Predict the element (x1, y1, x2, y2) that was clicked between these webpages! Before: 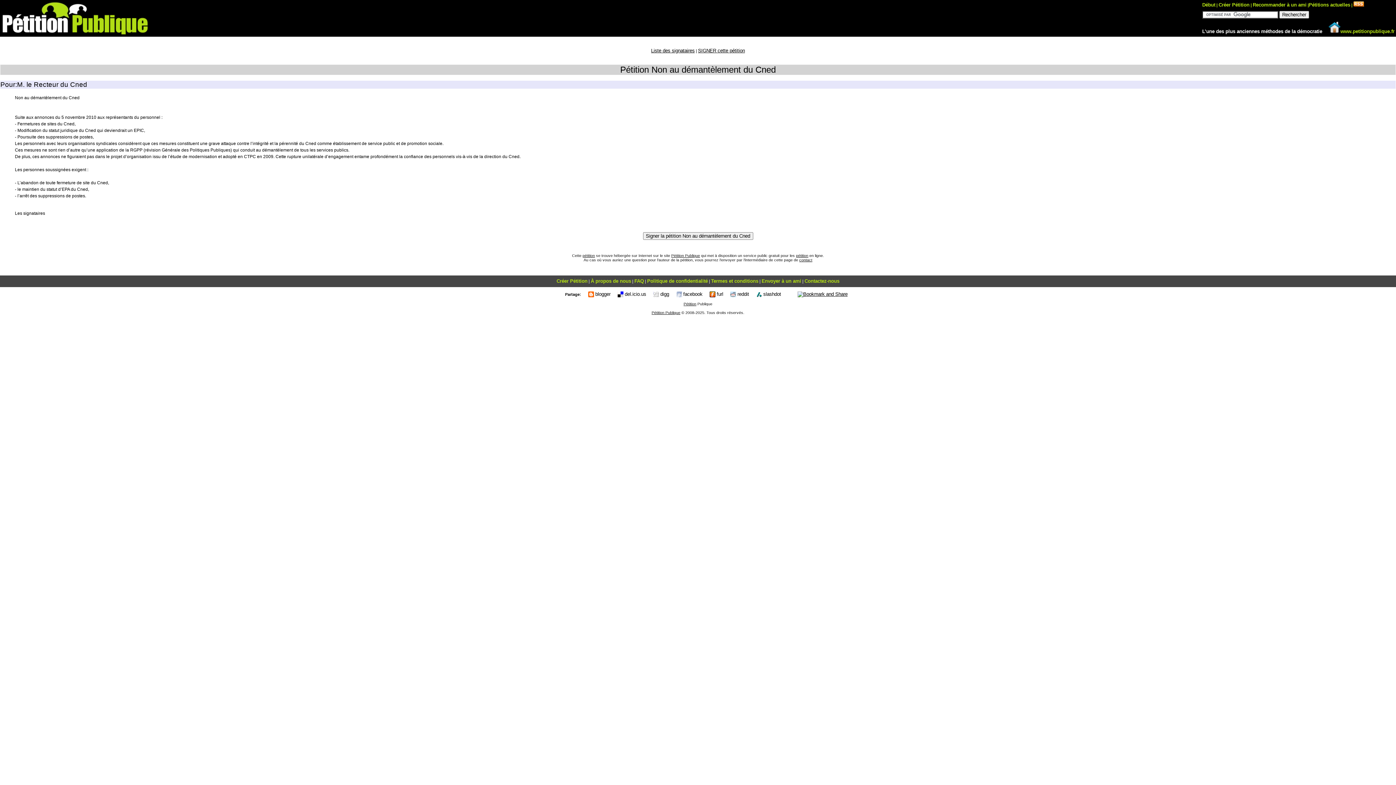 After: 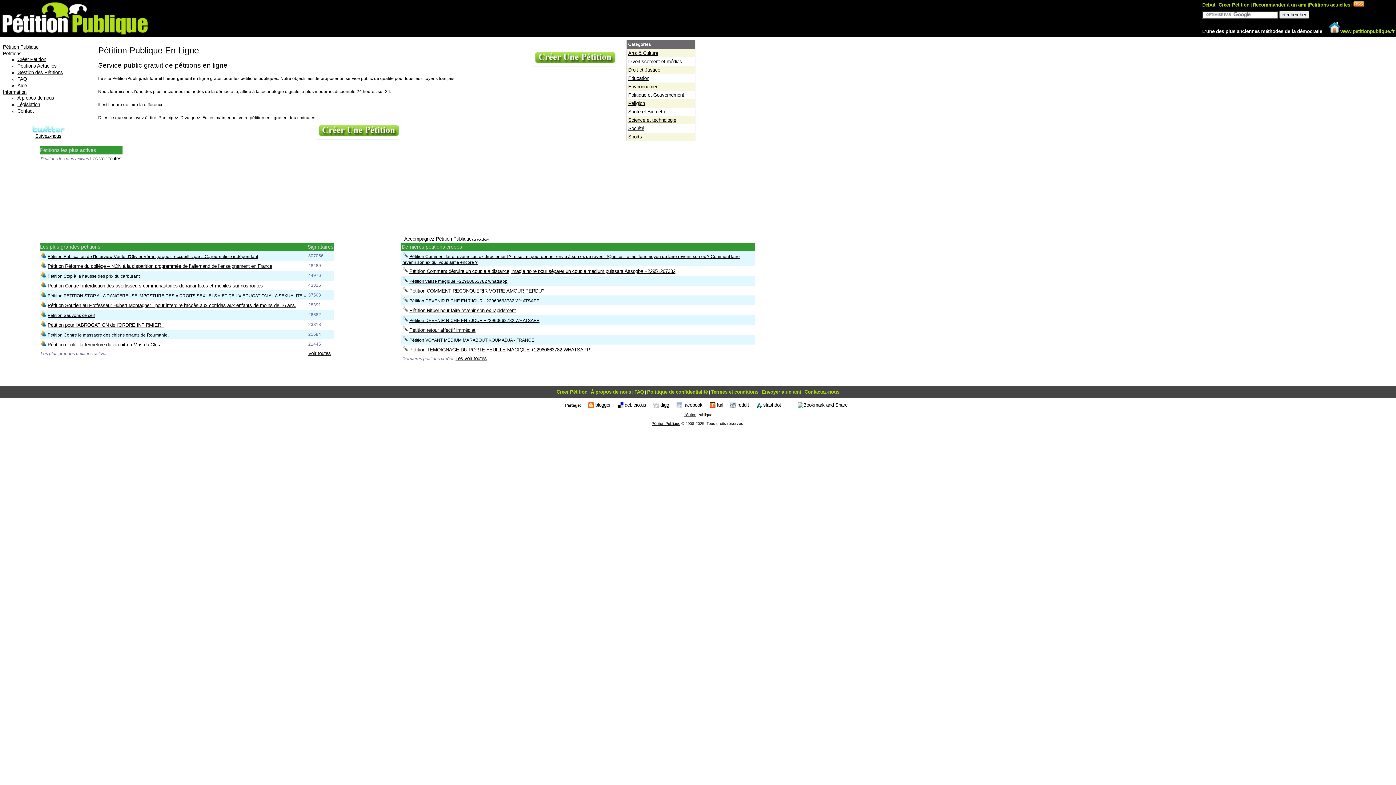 Action: bbox: (796, 253, 808, 257) label: pétition